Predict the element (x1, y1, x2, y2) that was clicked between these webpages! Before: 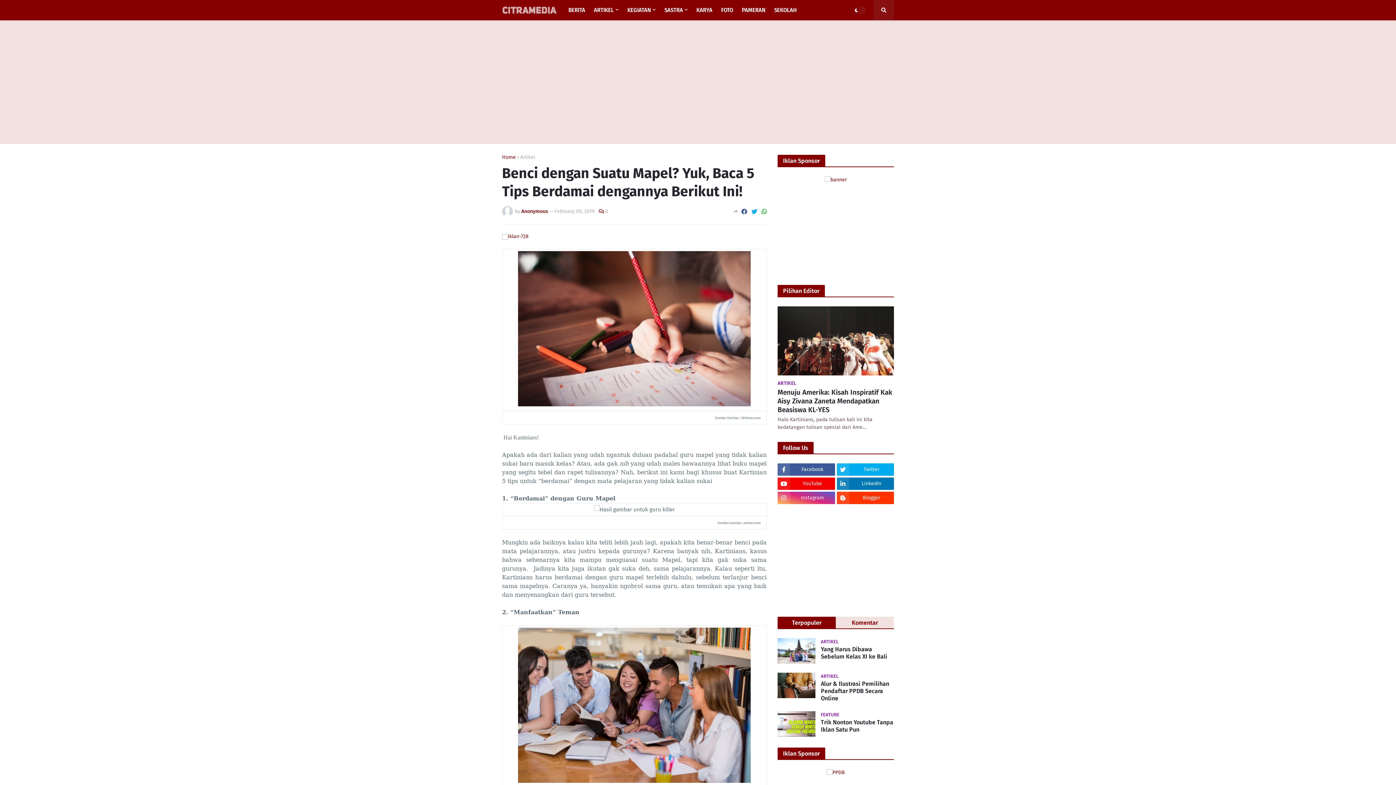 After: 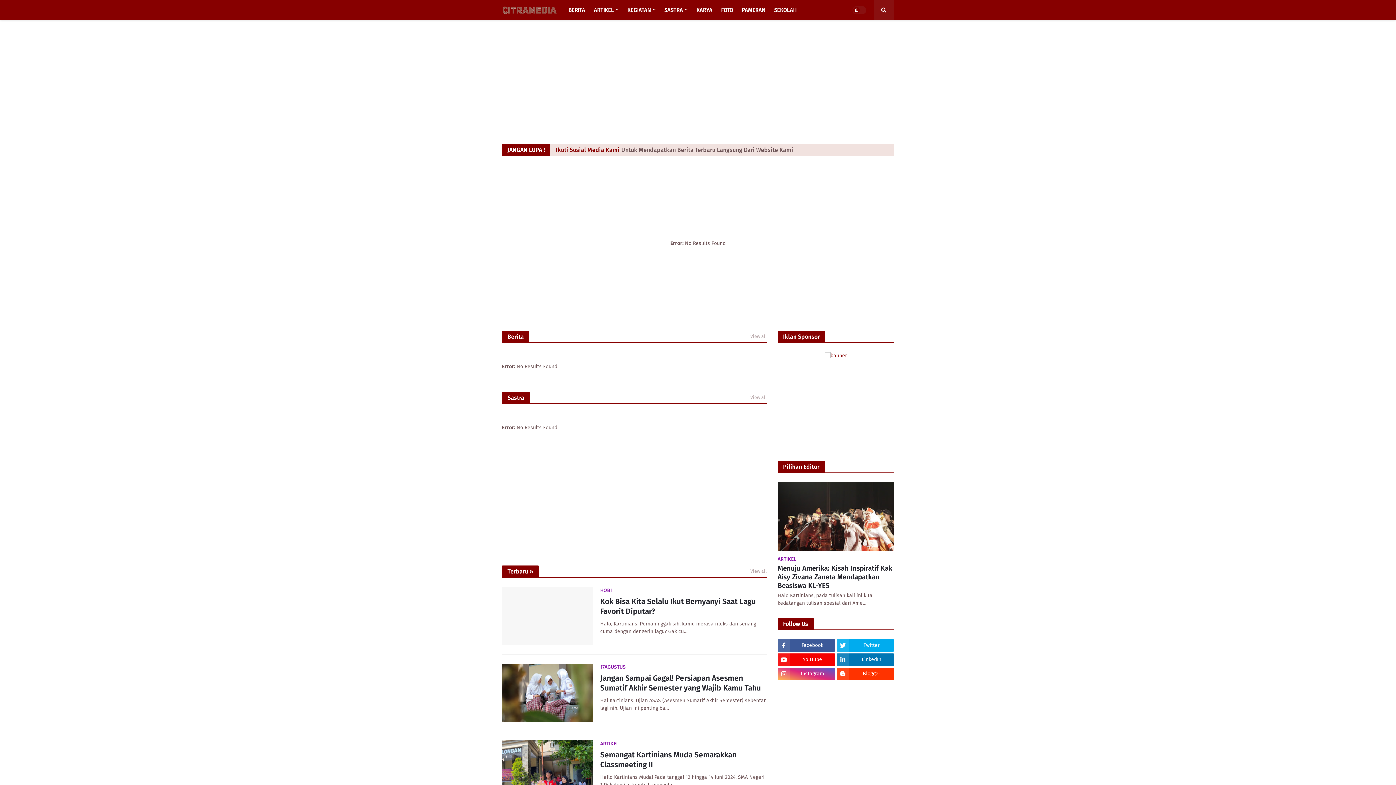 Action: label: Home bbox: (502, 154, 516, 160)